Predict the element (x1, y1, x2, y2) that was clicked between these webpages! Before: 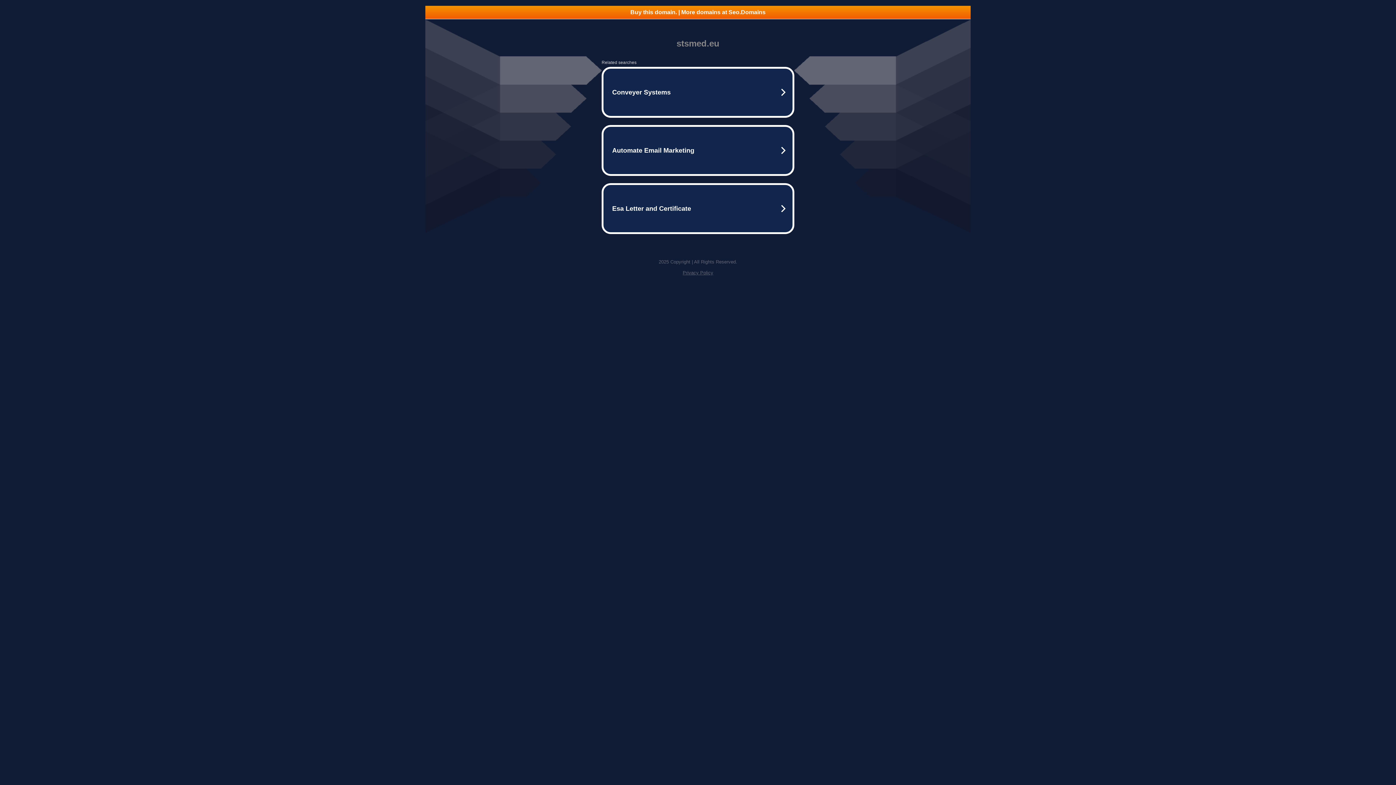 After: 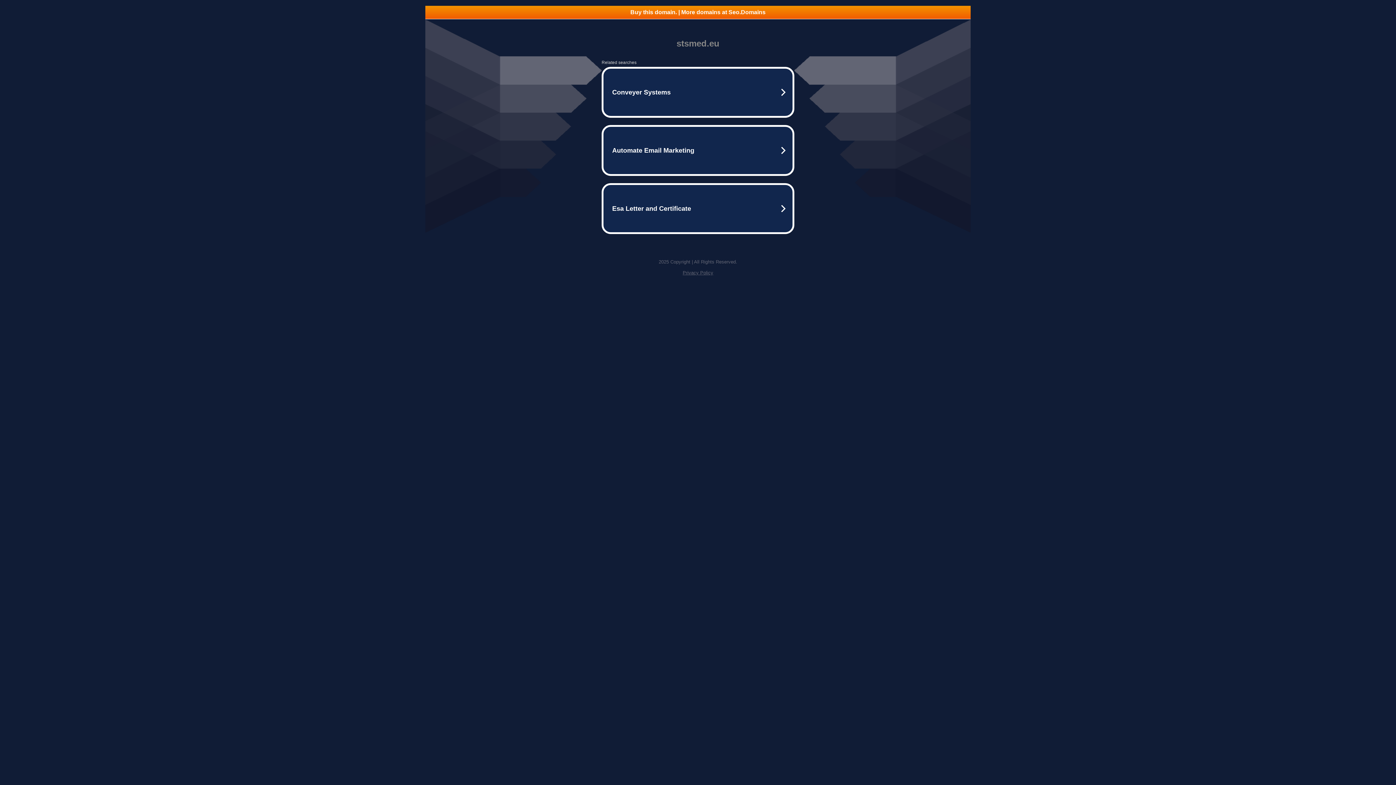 Action: label: Privacy Policy bbox: (682, 270, 713, 275)